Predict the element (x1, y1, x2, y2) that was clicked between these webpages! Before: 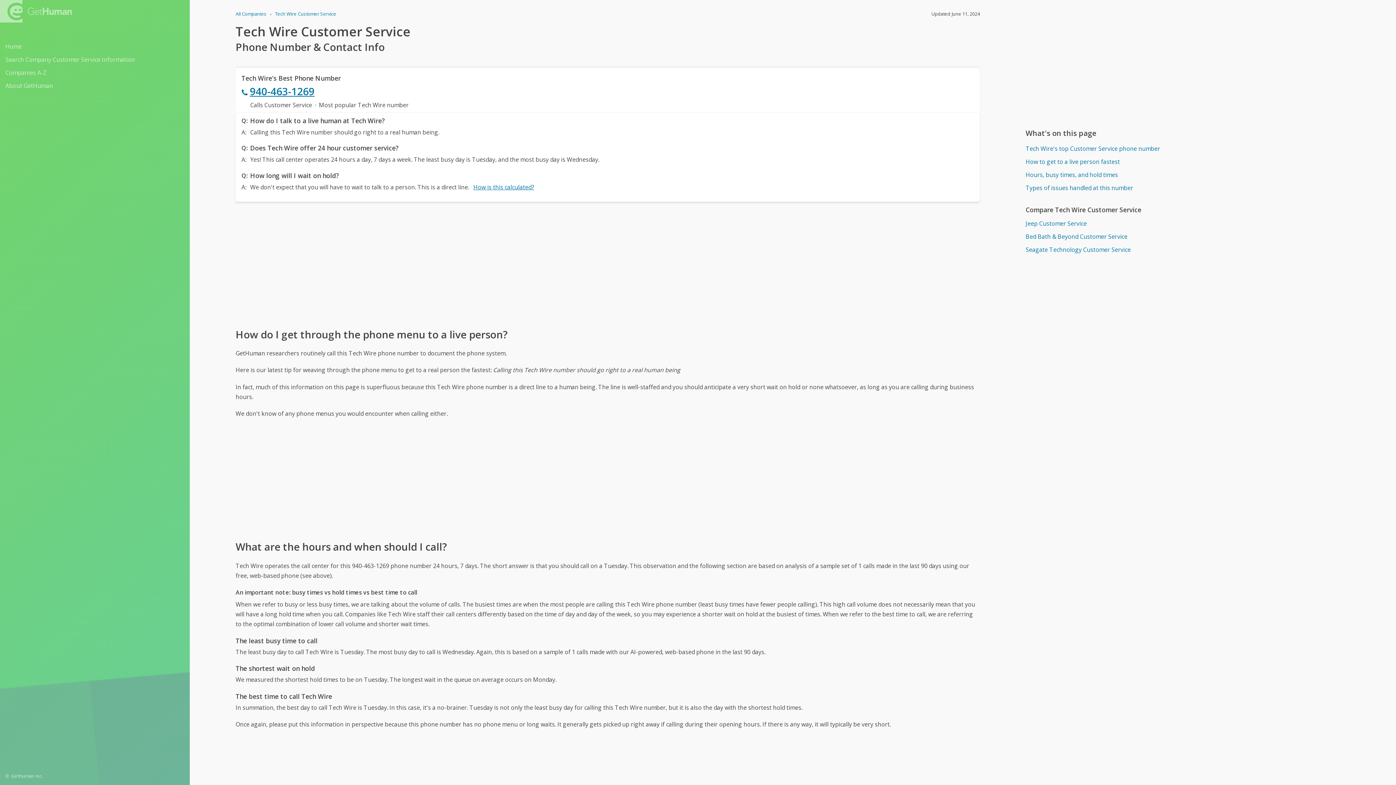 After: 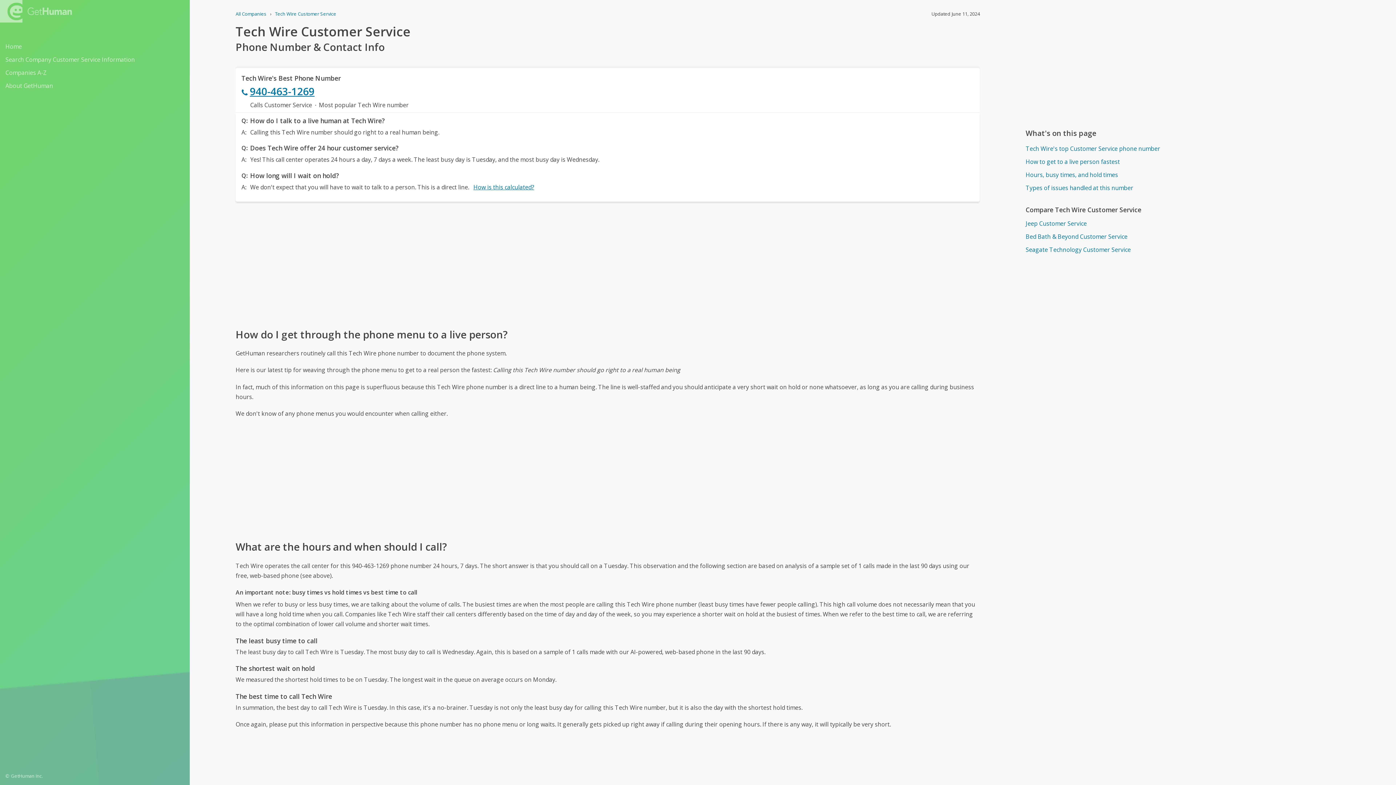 Action: label: 940-463-1269 bbox: (241, 82, 974, 100)